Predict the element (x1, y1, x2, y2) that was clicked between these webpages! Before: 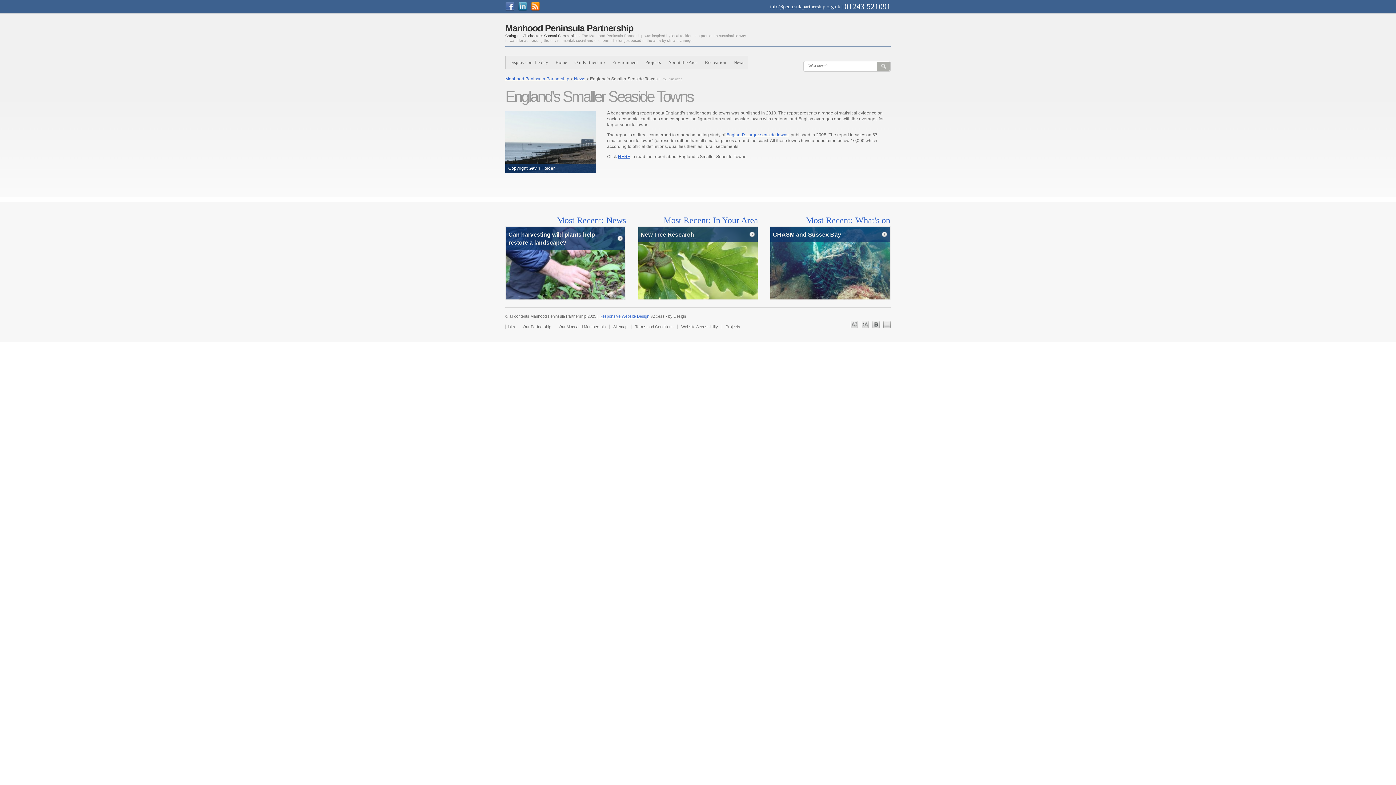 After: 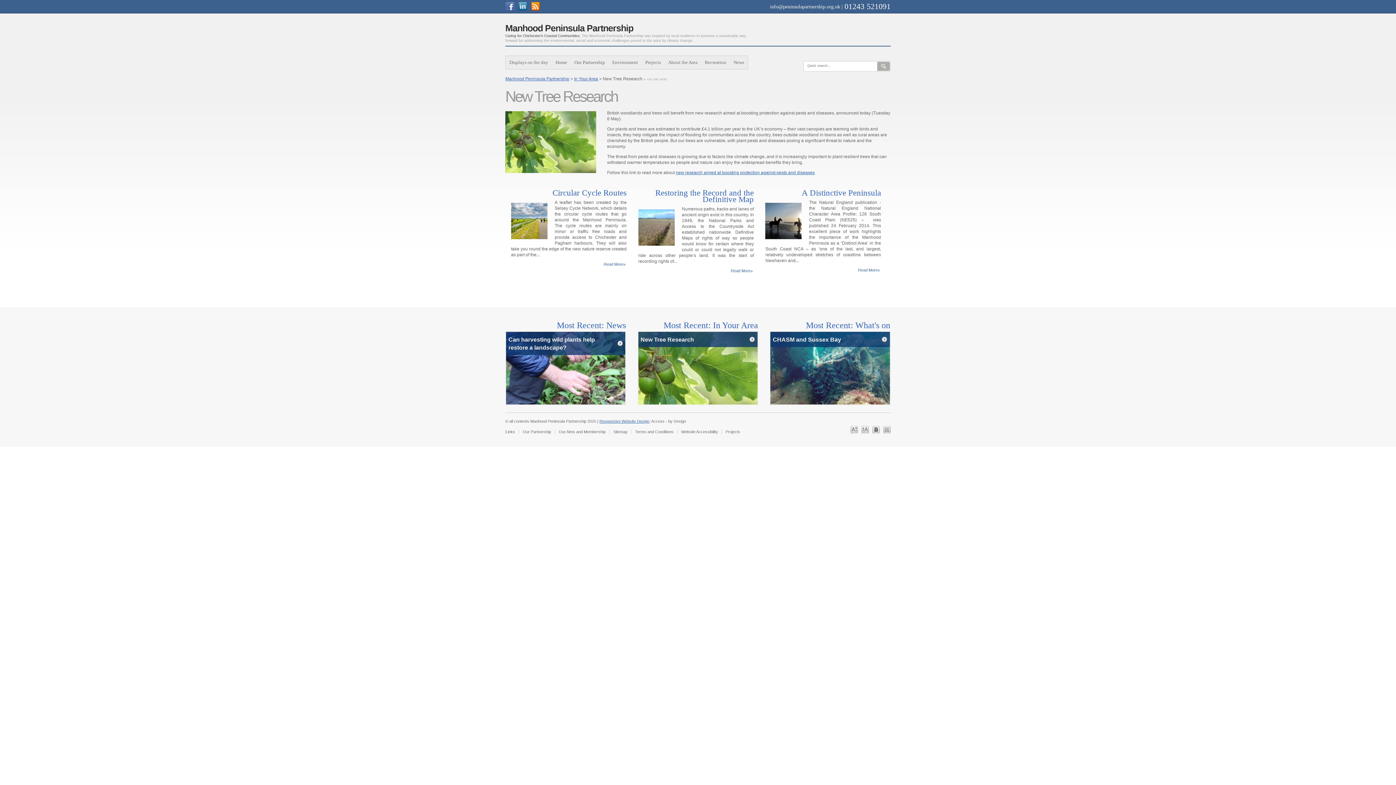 Action: label: New Tree Research bbox: (640, 230, 755, 238)